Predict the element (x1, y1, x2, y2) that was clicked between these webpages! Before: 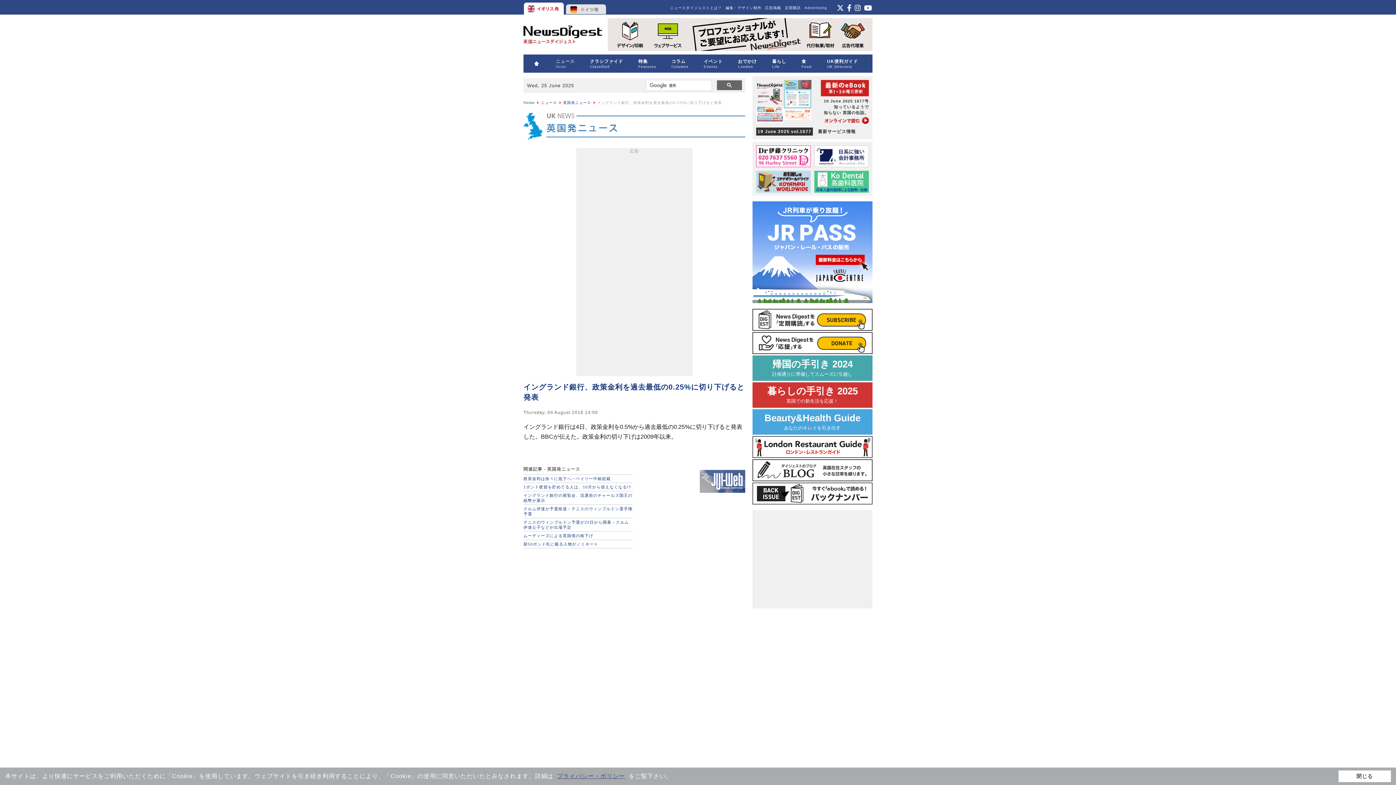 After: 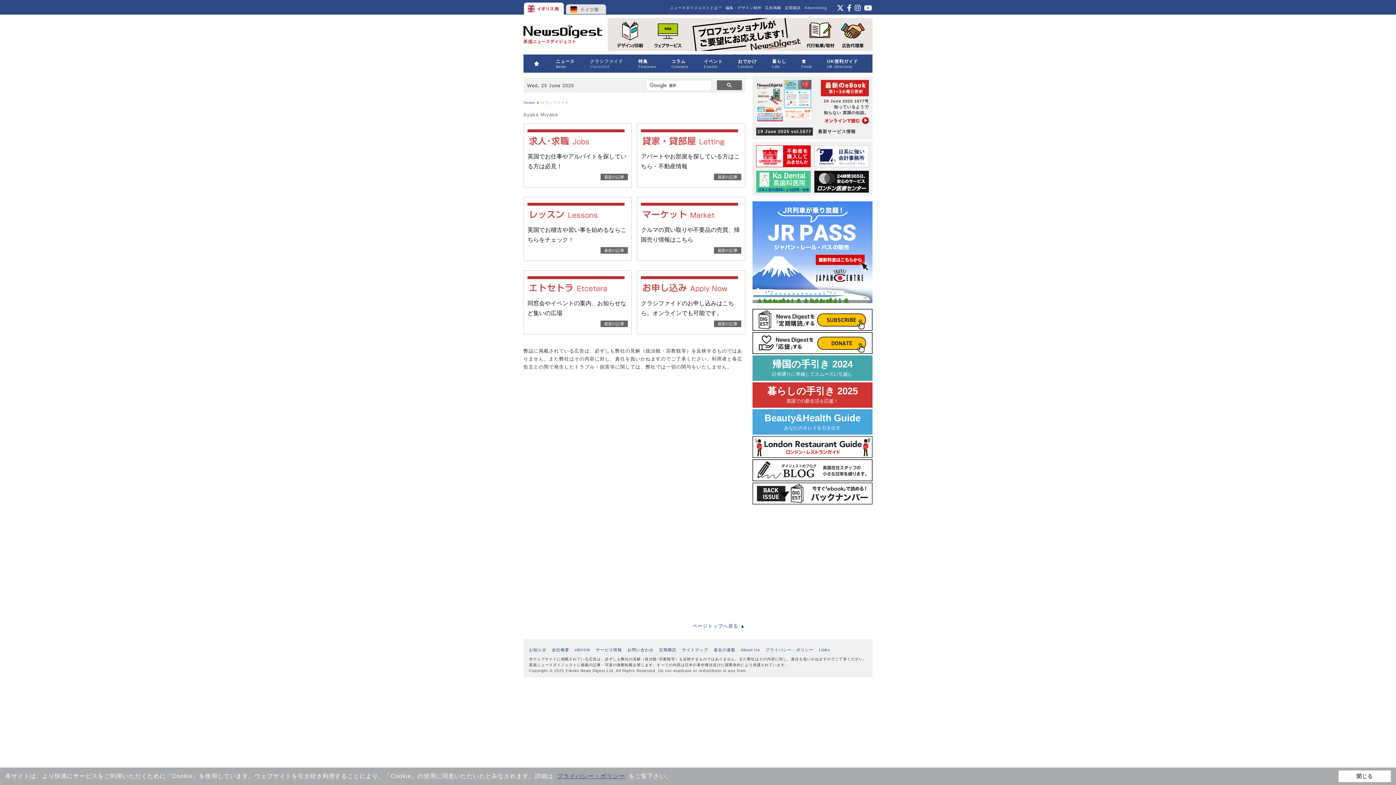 Action: label: クラシファイド
Classified bbox: (589, 58, 623, 68)